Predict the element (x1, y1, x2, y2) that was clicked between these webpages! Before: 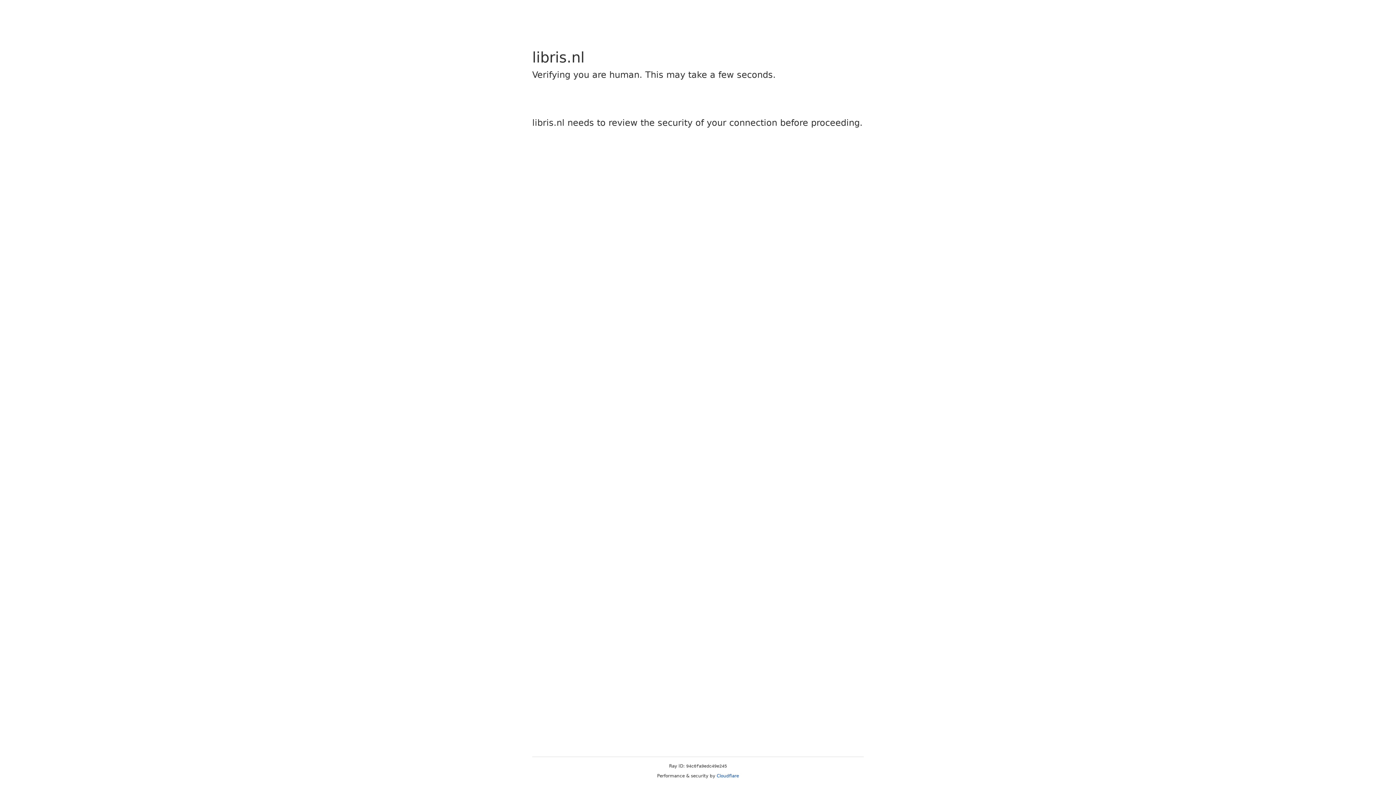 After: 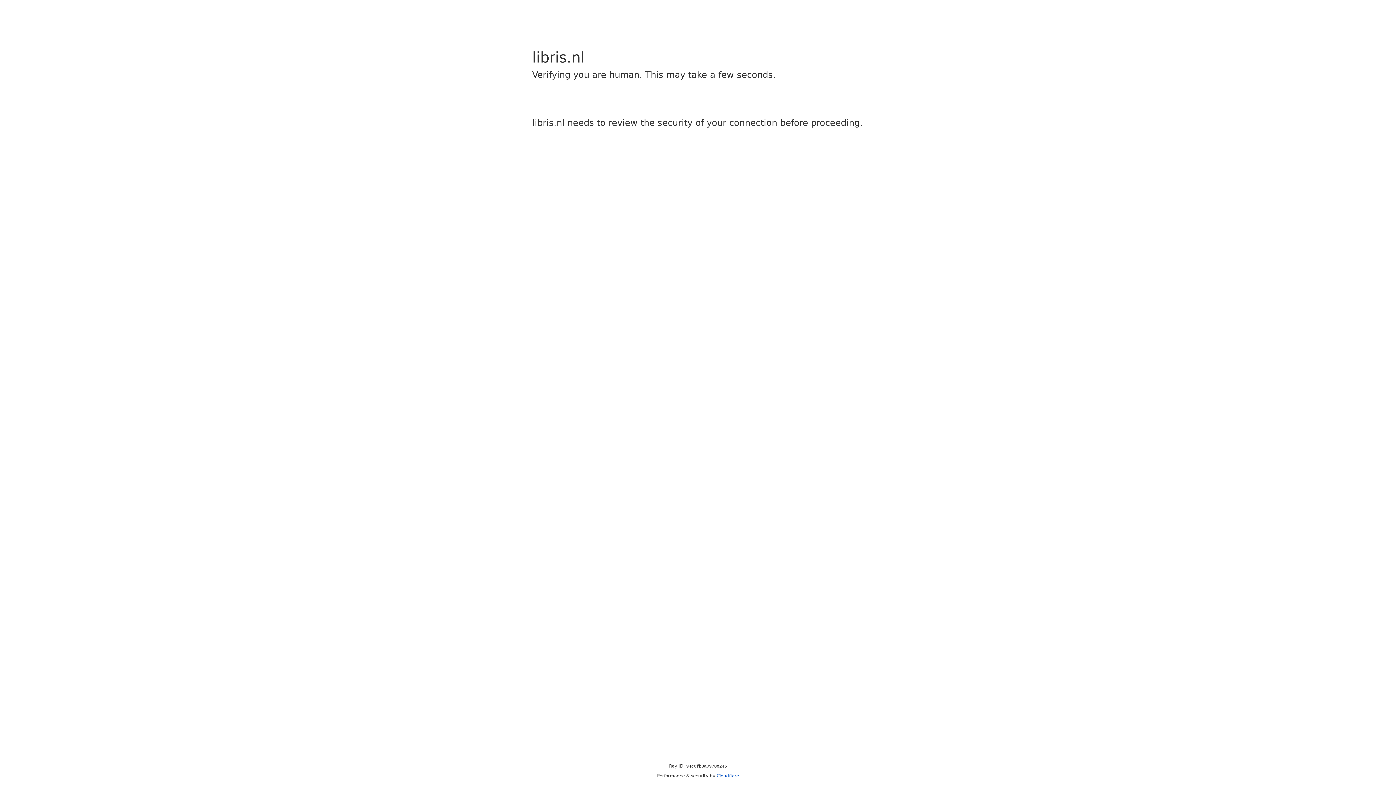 Action: label: Cloudflare bbox: (716, 773, 739, 778)